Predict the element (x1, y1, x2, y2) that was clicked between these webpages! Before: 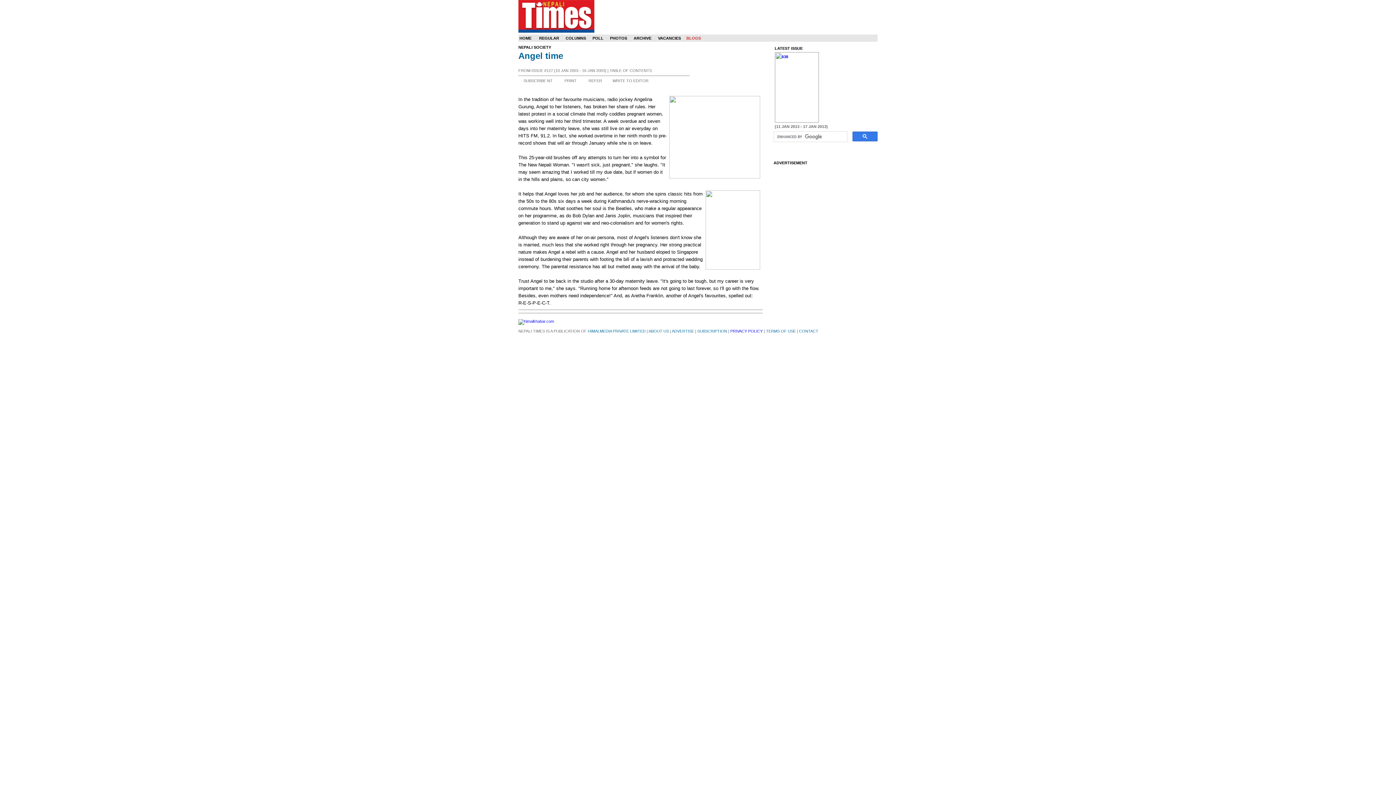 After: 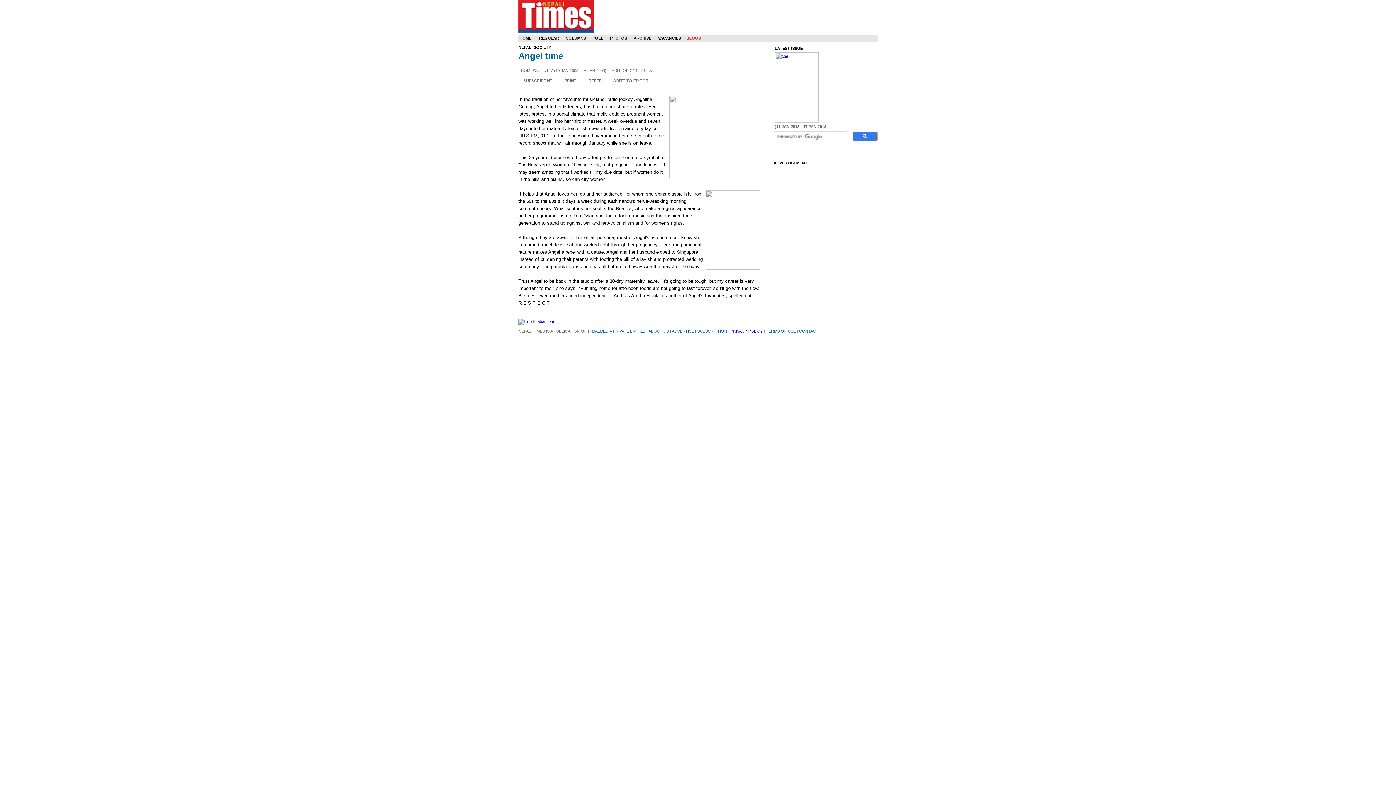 Action: bbox: (852, 131, 877, 141)